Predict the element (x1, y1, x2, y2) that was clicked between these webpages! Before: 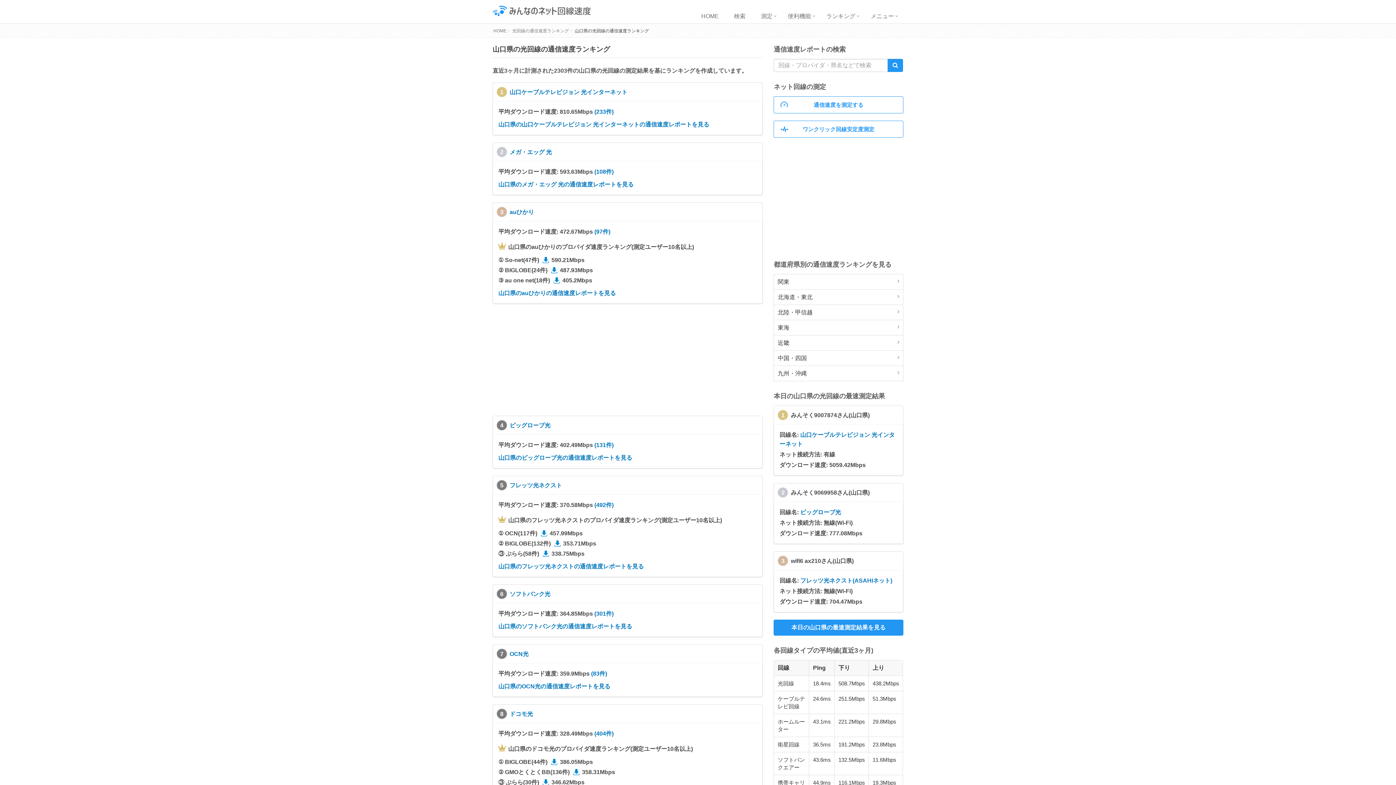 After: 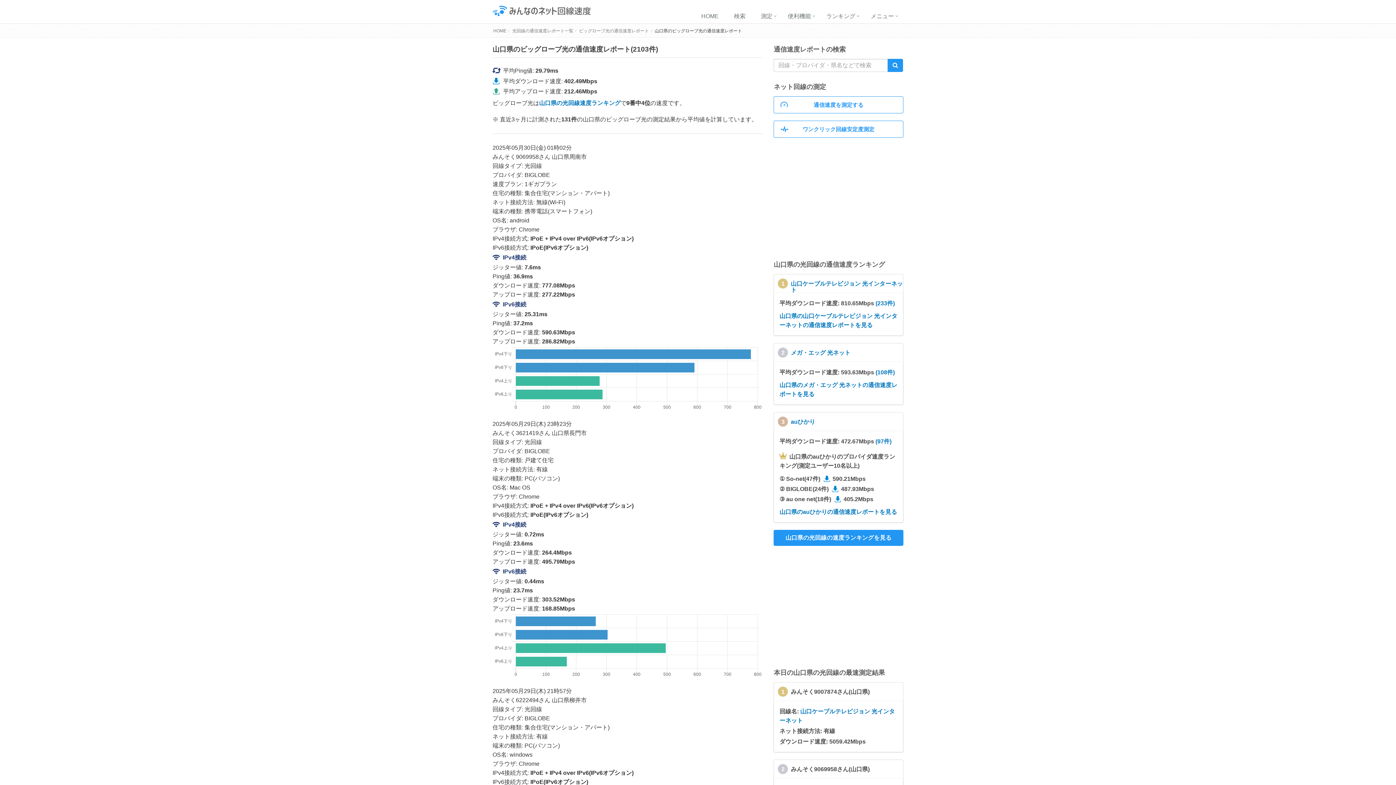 Action: bbox: (594, 442, 613, 448) label: (131件)